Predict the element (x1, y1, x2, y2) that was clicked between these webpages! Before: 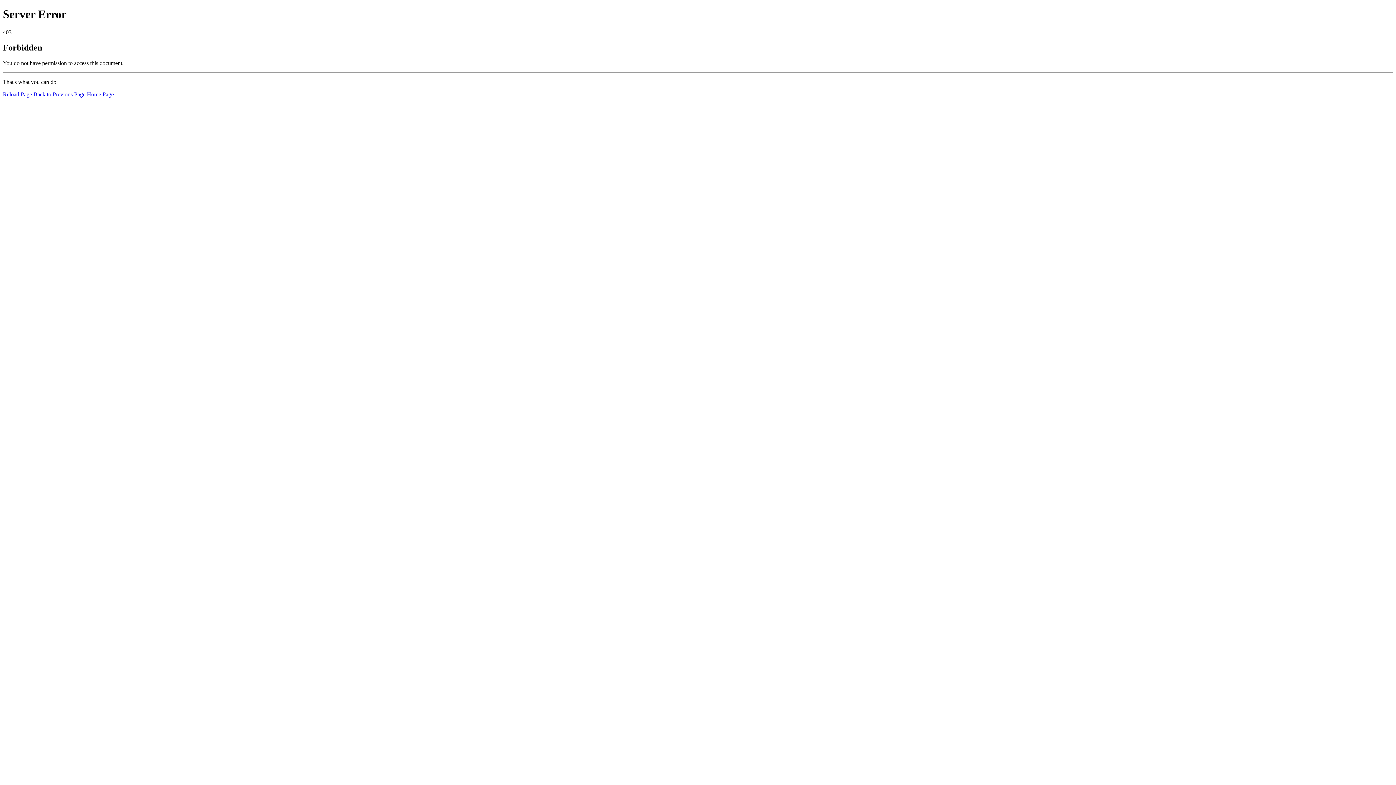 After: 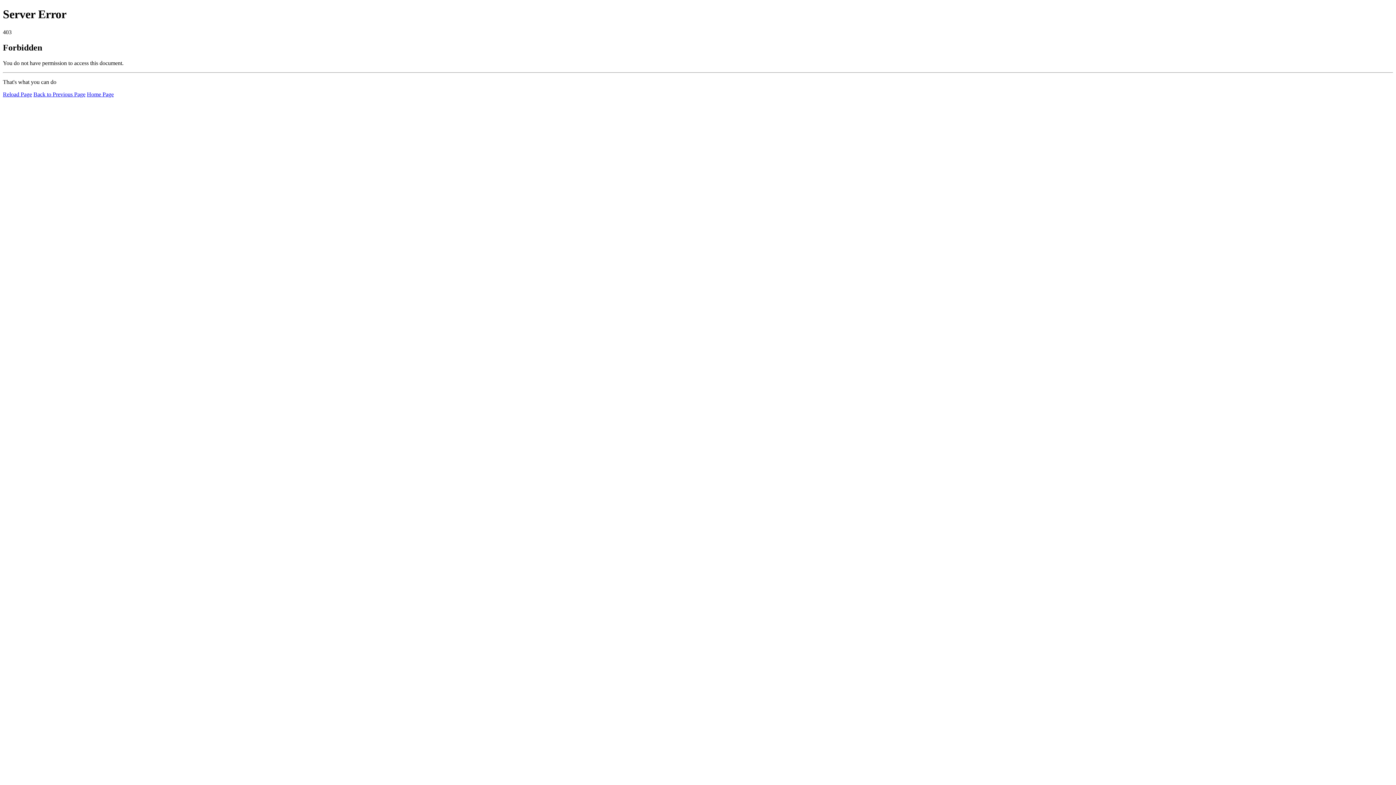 Action: bbox: (86, 91, 113, 97) label: Home Page